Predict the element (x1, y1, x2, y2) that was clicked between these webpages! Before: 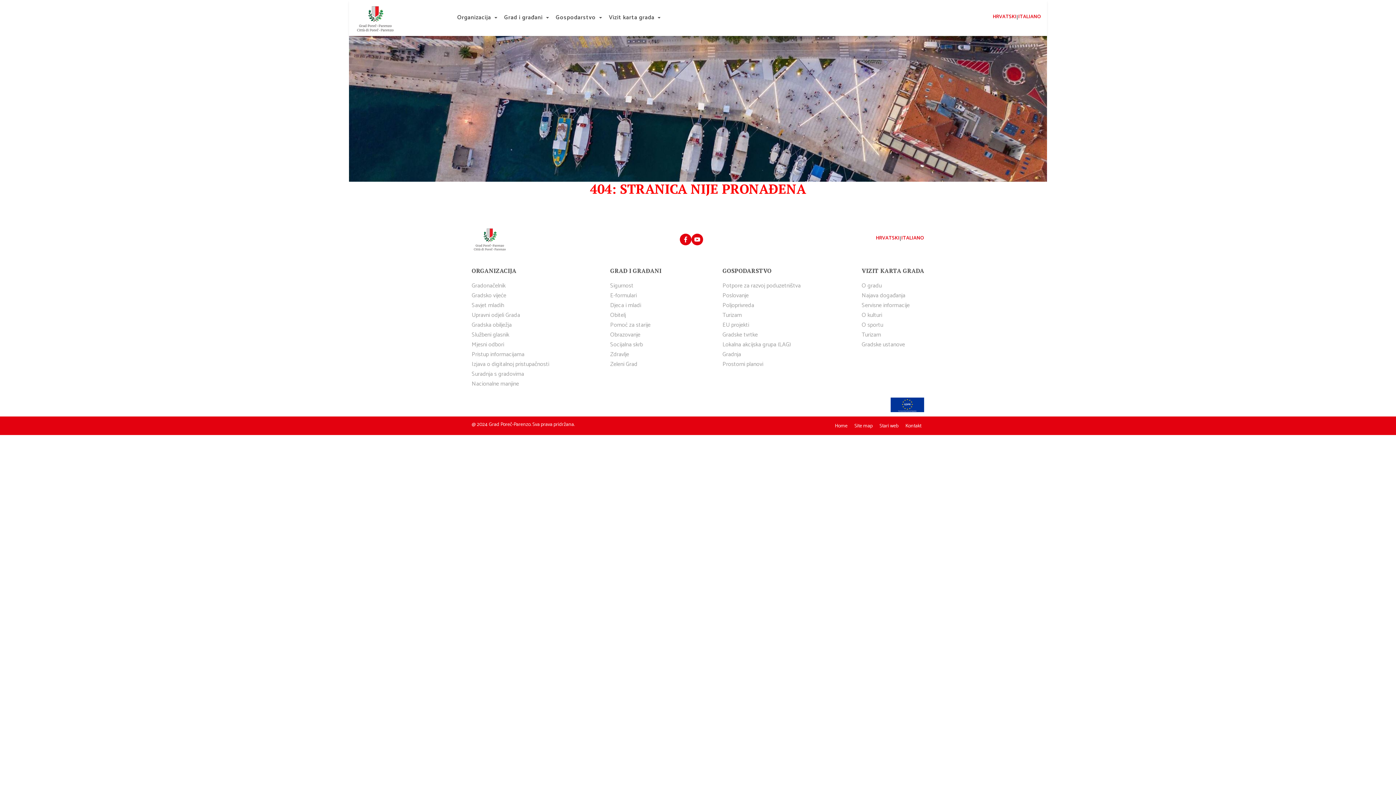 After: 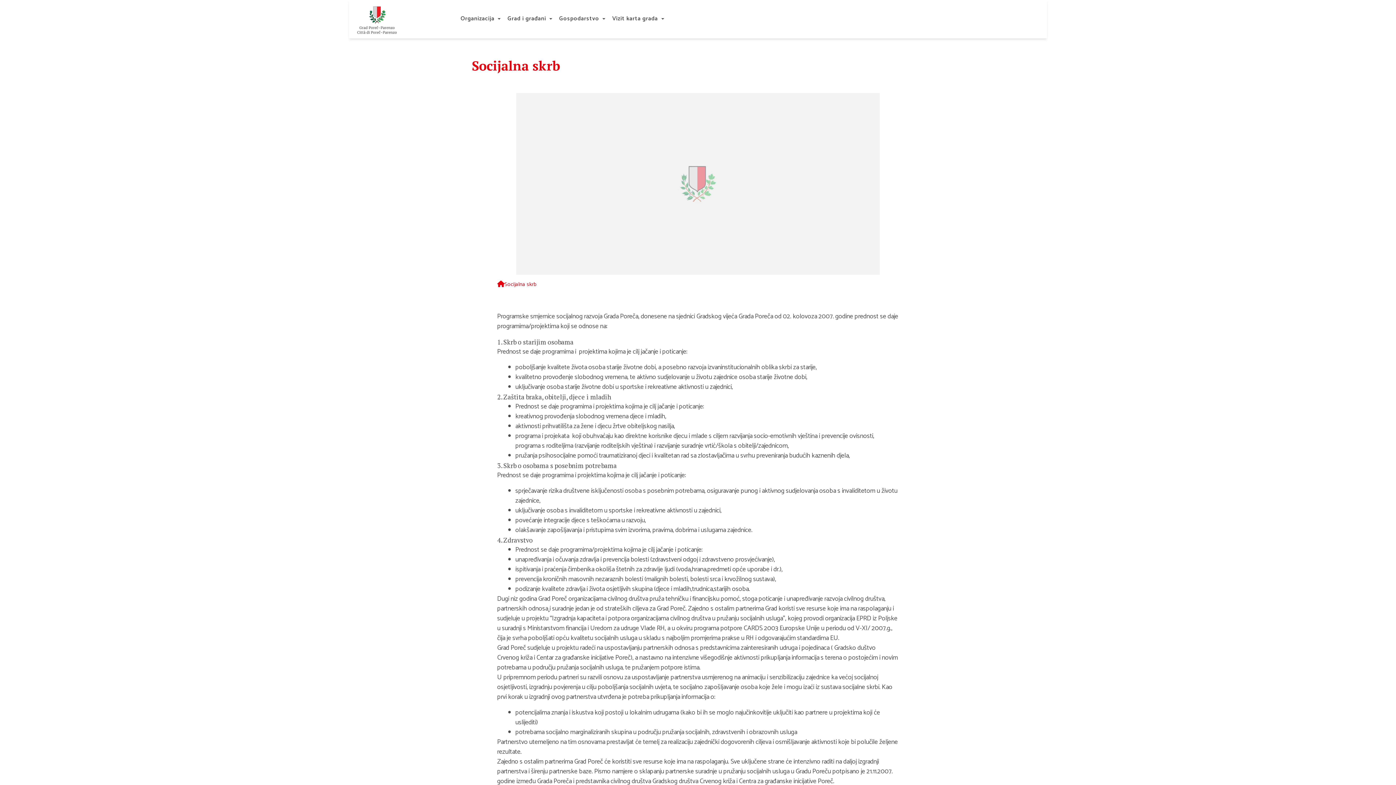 Action: bbox: (610, 339, 643, 350) label: Socijalna skrb